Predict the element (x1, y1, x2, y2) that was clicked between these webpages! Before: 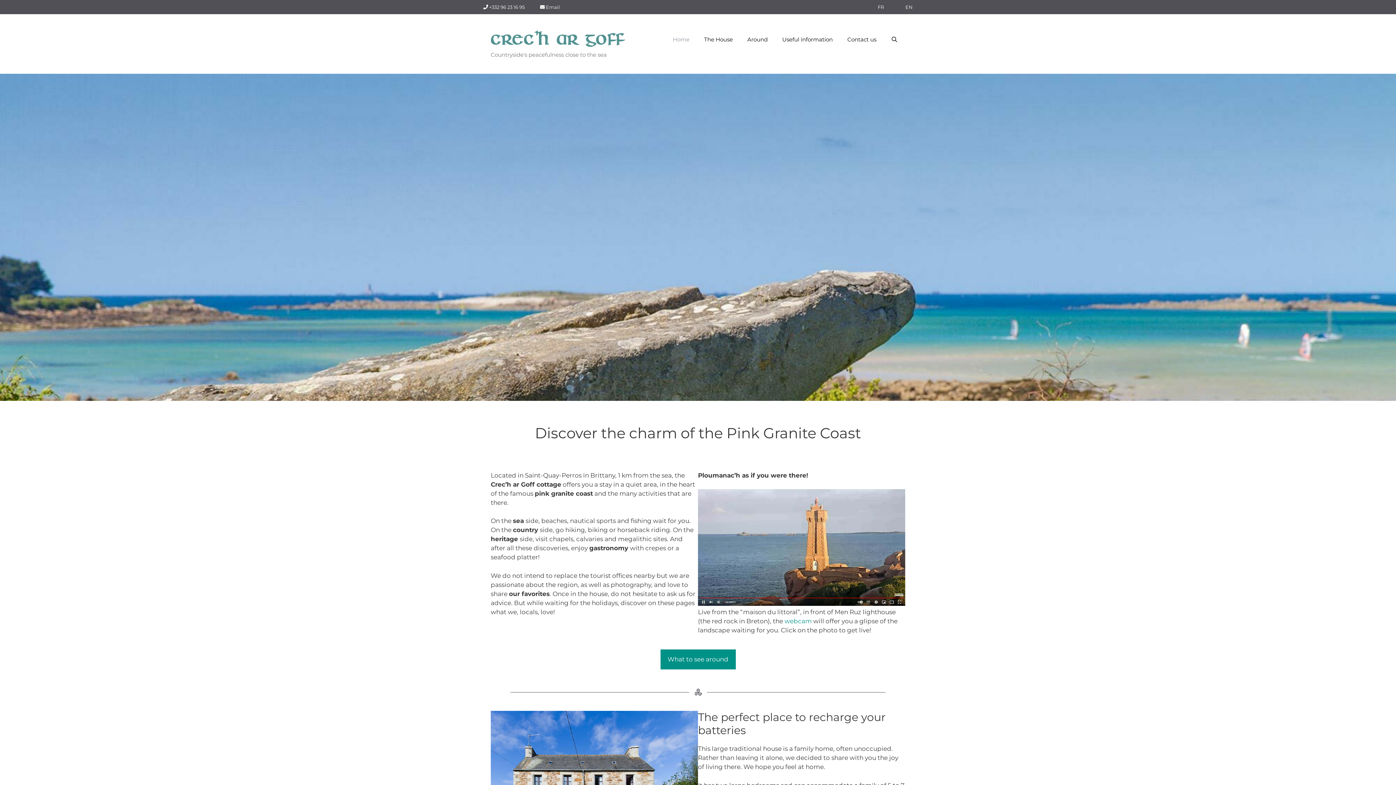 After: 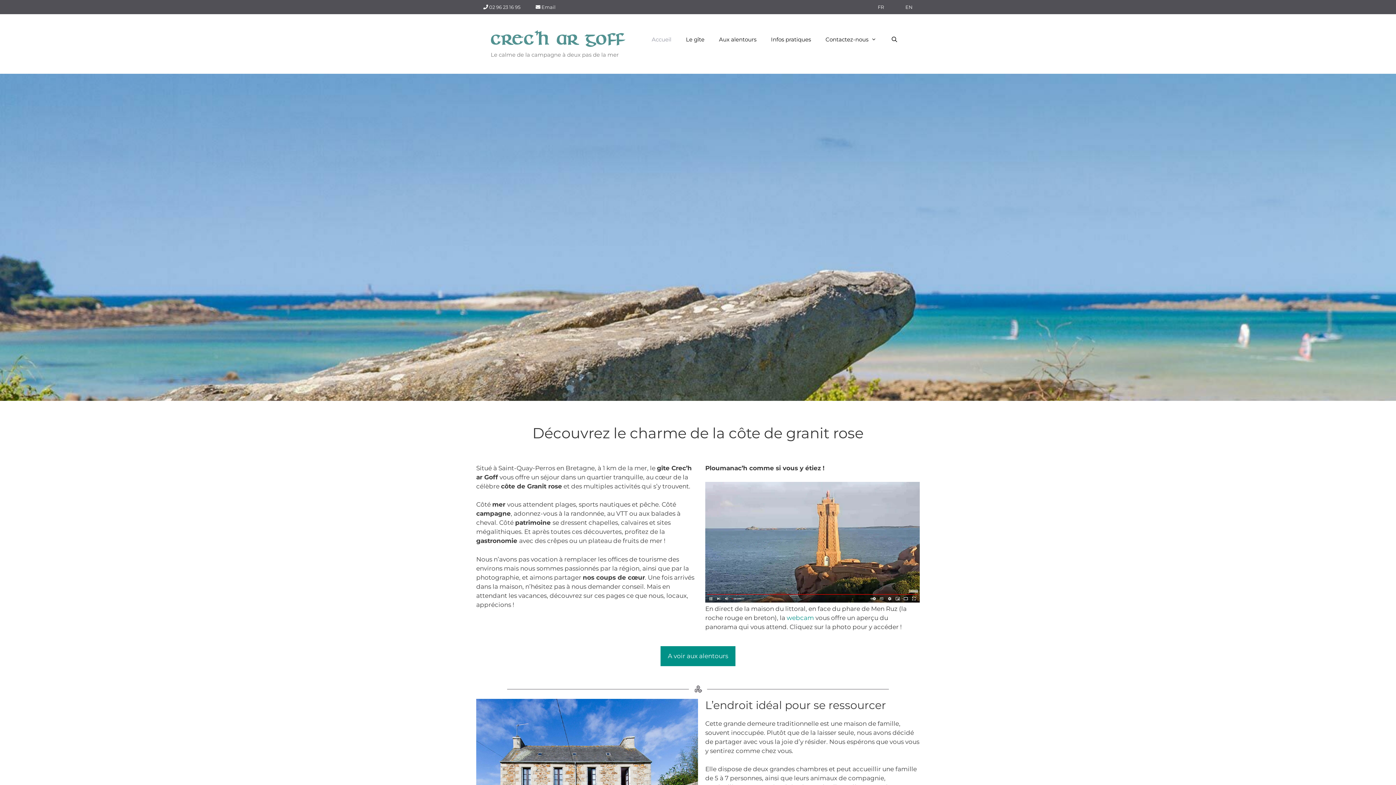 Action: bbox: (870, -3, 891, 16) label: FR